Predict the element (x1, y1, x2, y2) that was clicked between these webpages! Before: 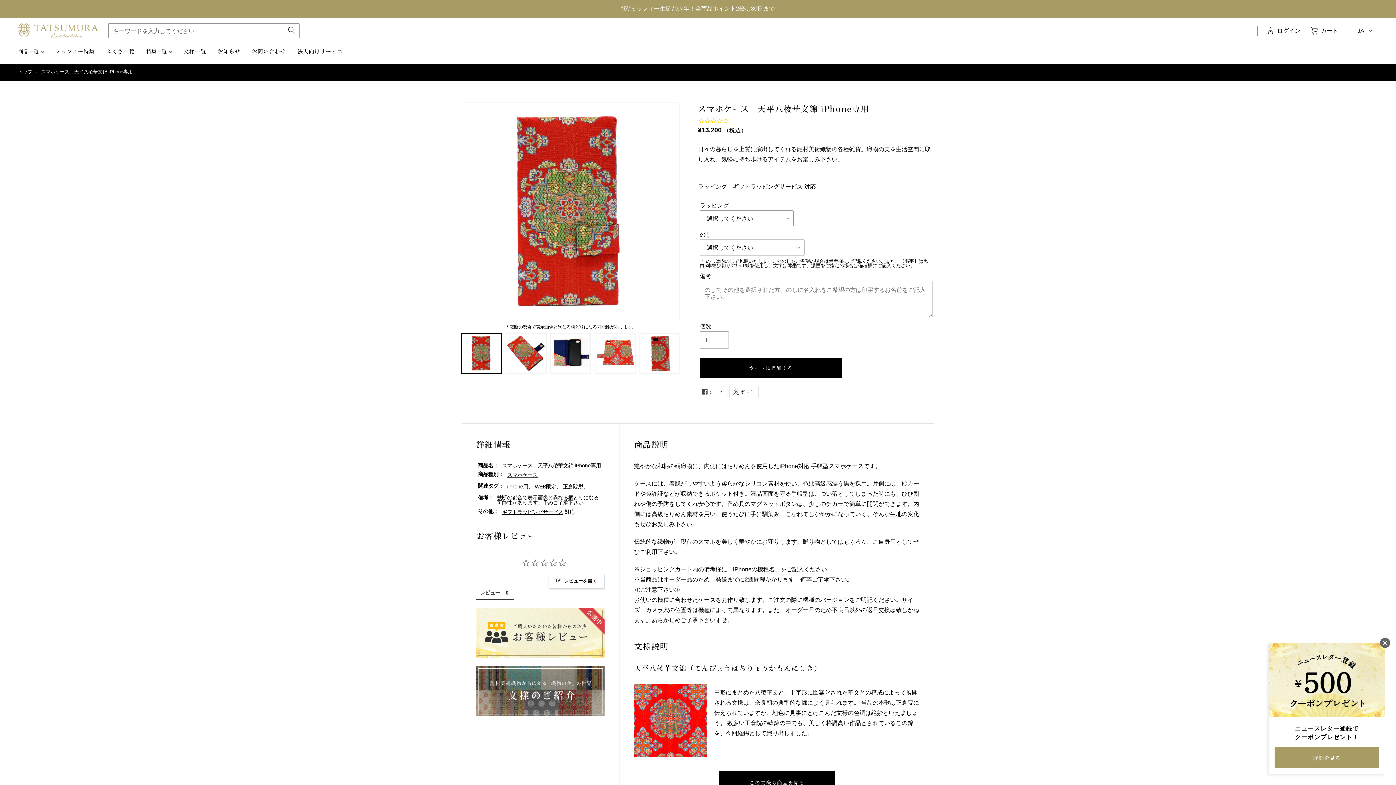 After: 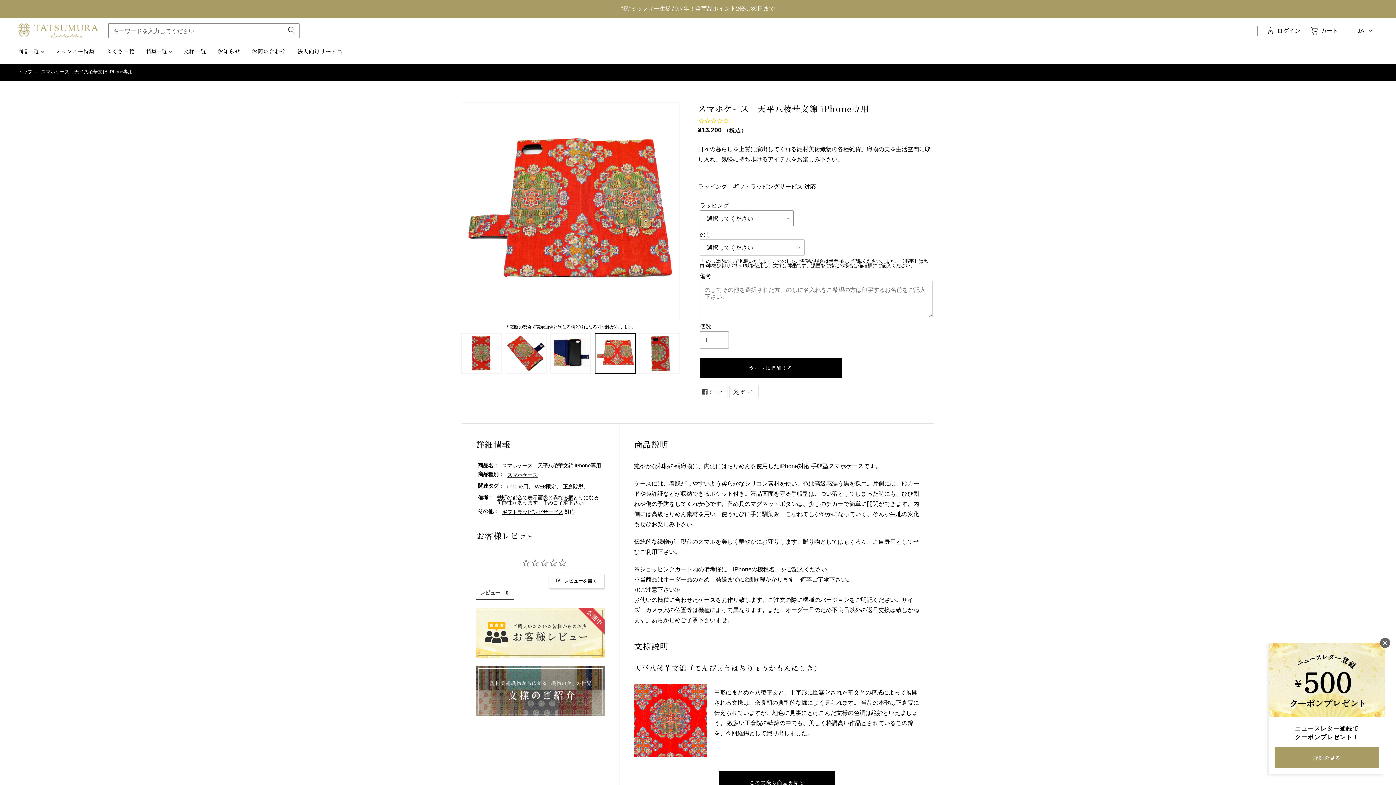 Action: bbox: (594, 333, 635, 373)